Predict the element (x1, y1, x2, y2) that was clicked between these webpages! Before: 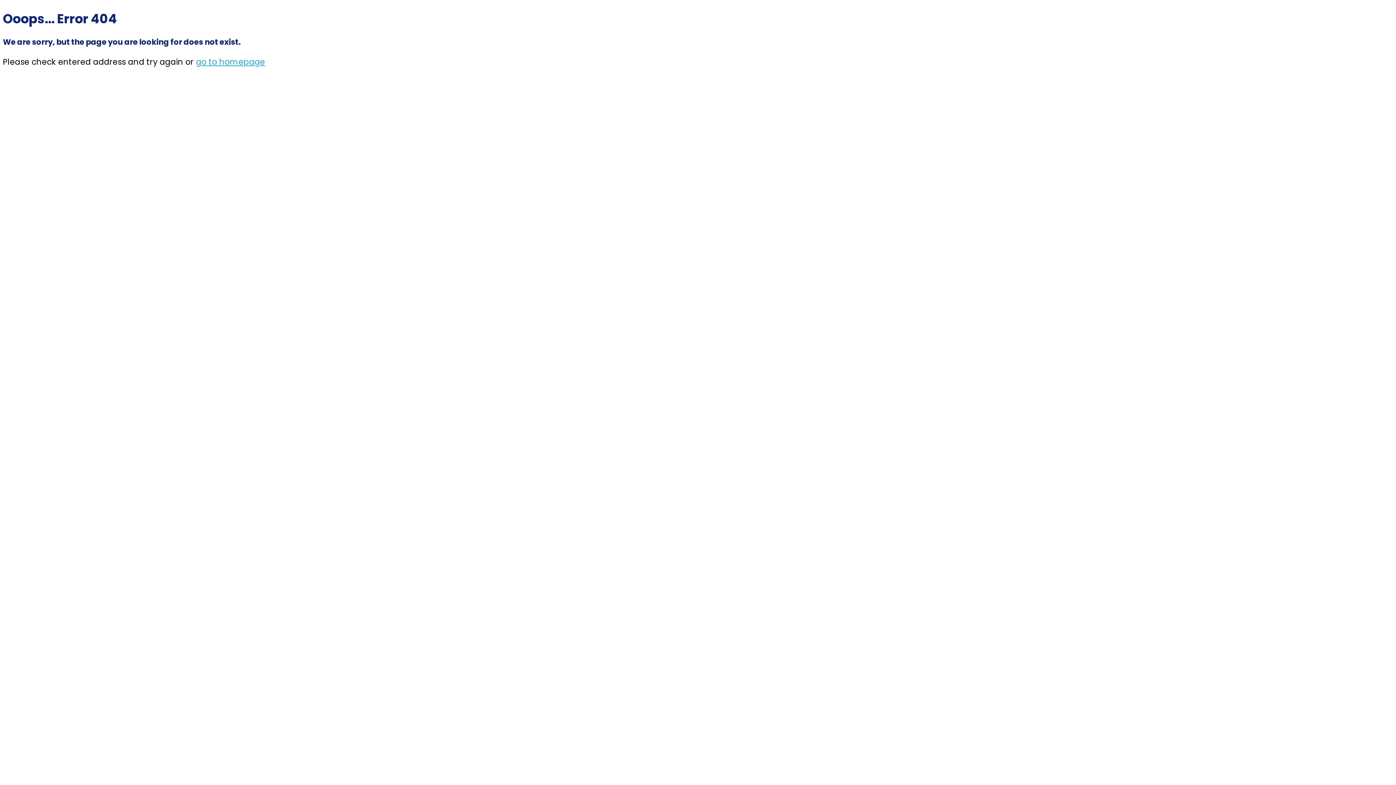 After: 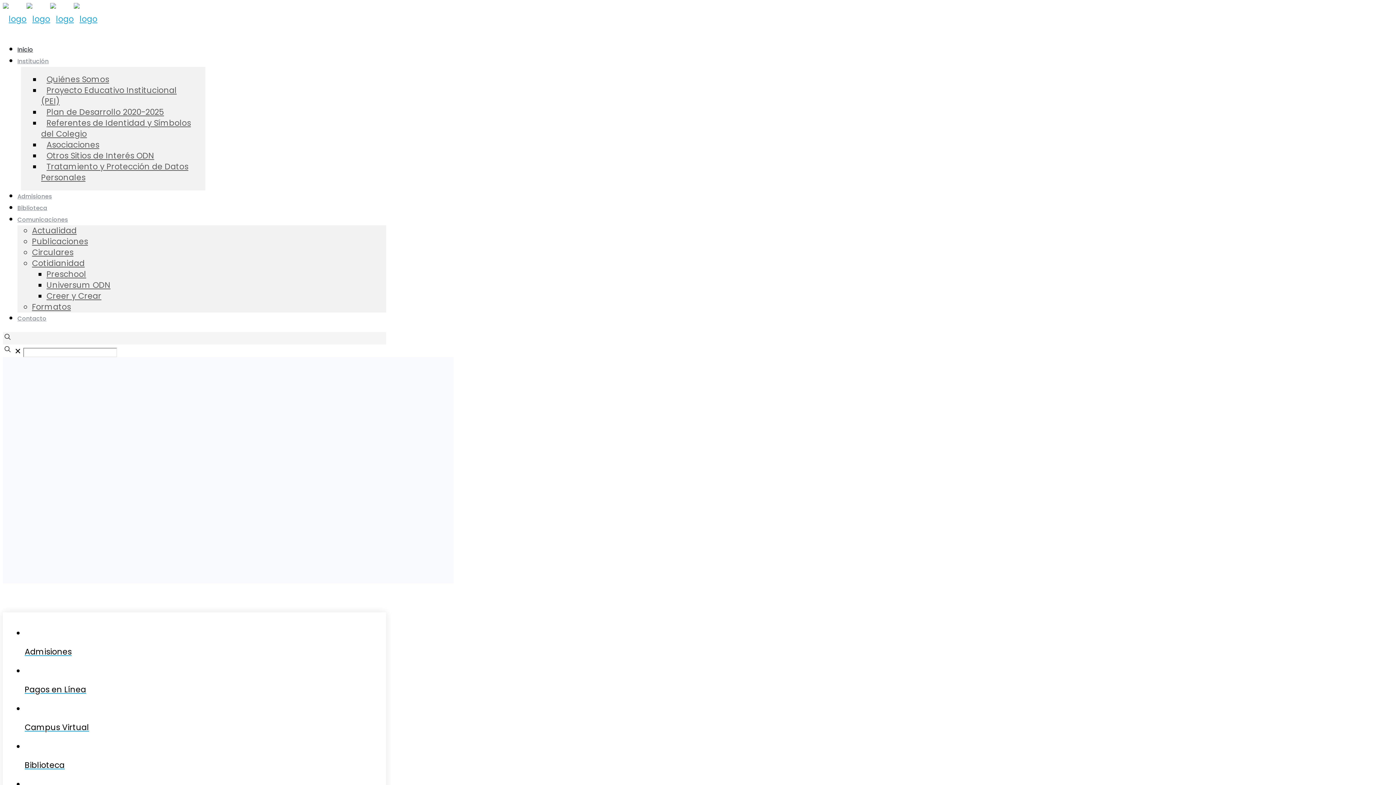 Action: label: go to homepage bbox: (196, 56, 265, 67)